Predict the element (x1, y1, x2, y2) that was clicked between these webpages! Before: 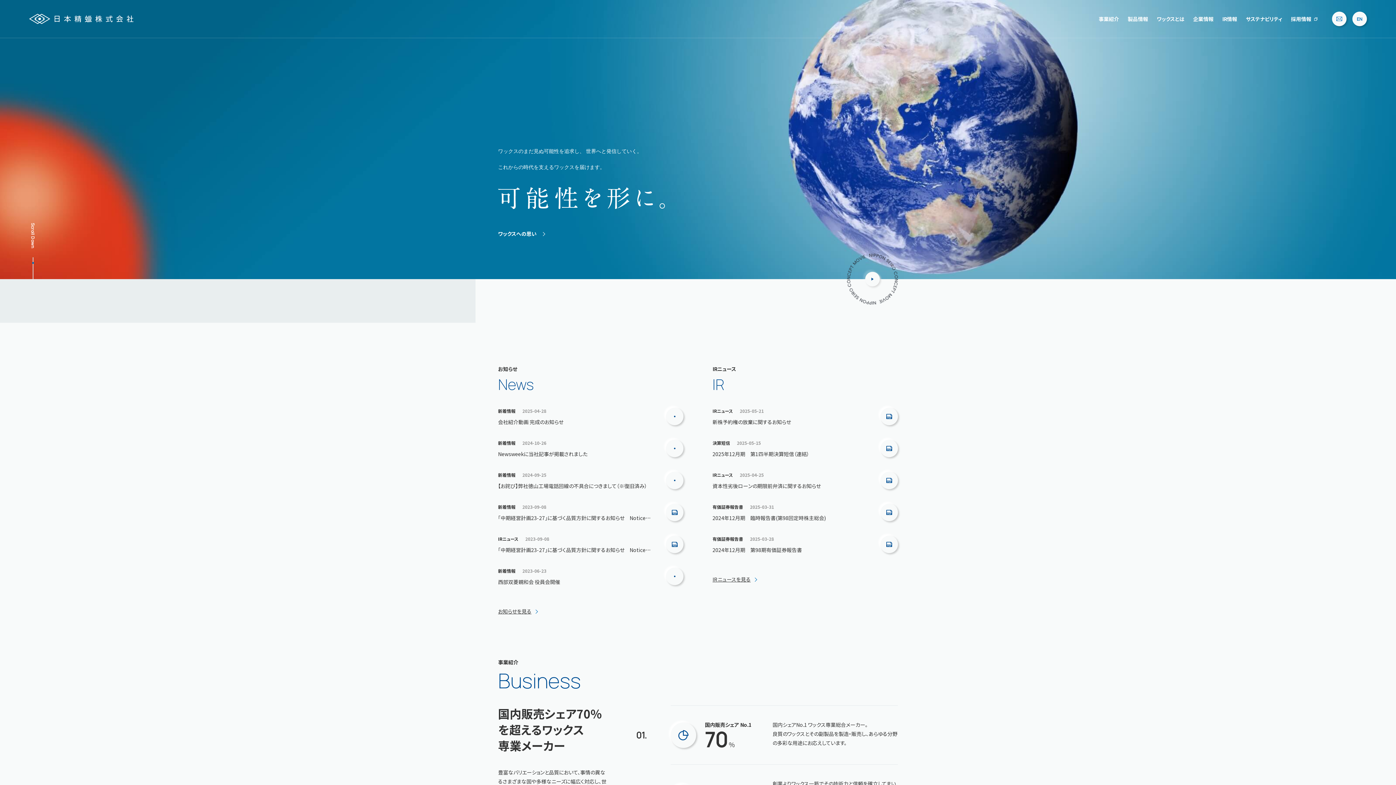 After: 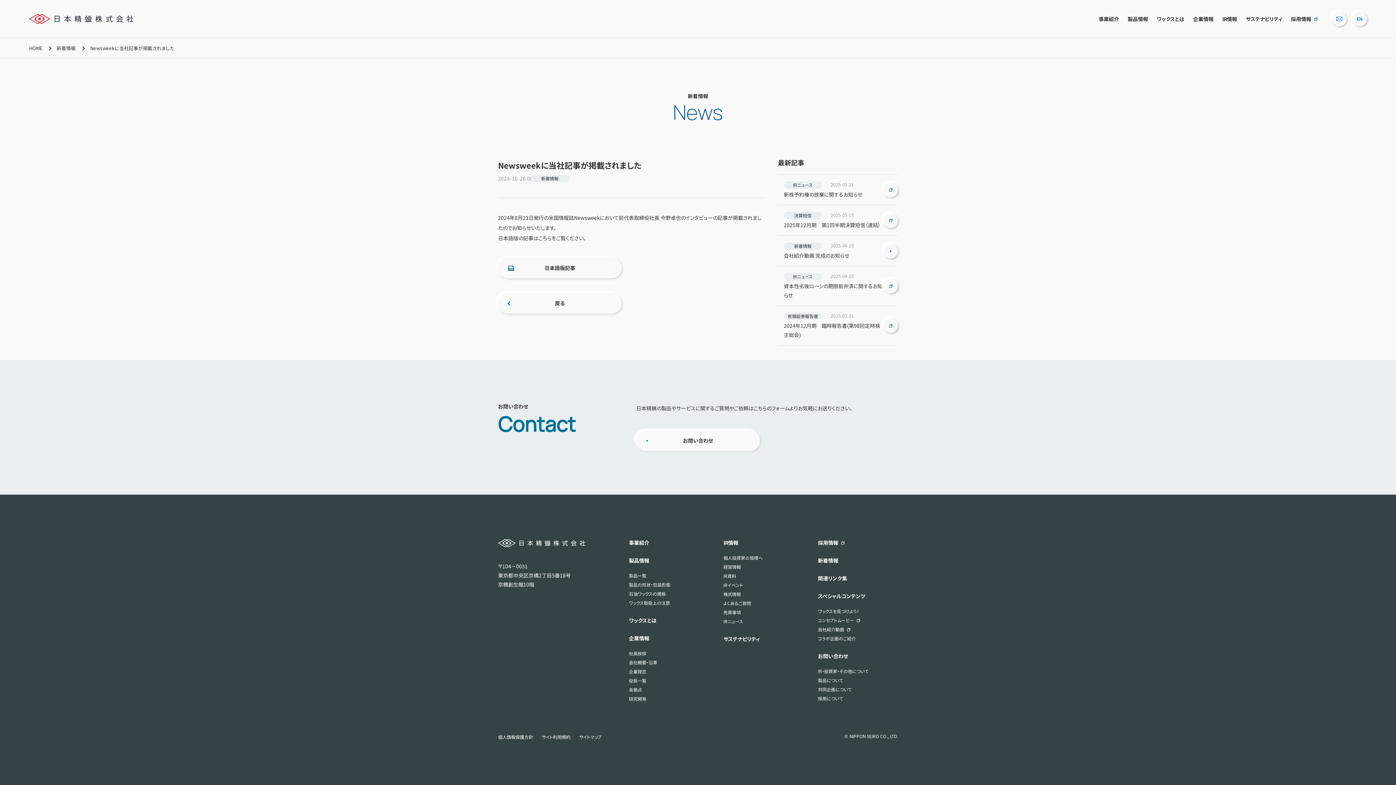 Action: label: 新着情報 2024-10-26
Newsweekに当社記事が掲載されました bbox: (498, 438, 683, 458)